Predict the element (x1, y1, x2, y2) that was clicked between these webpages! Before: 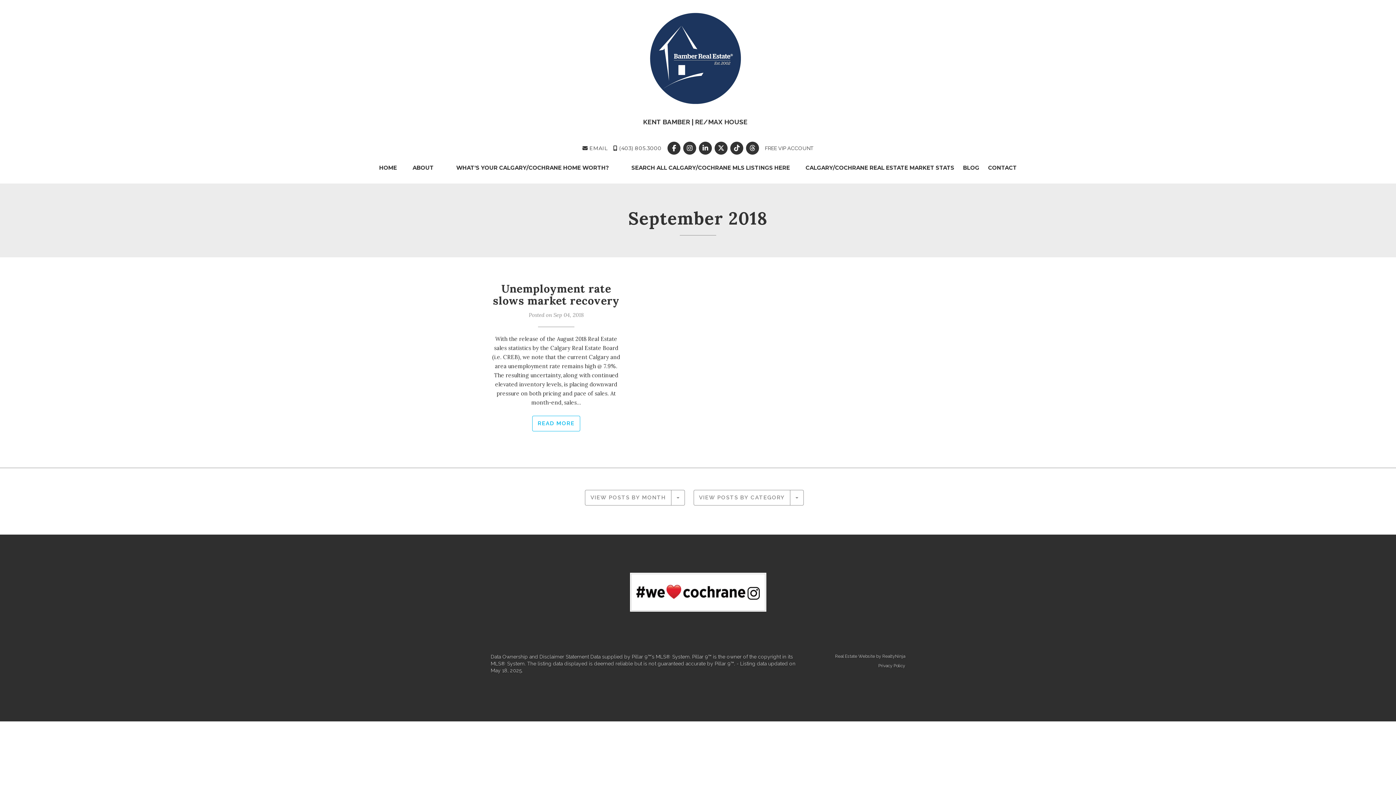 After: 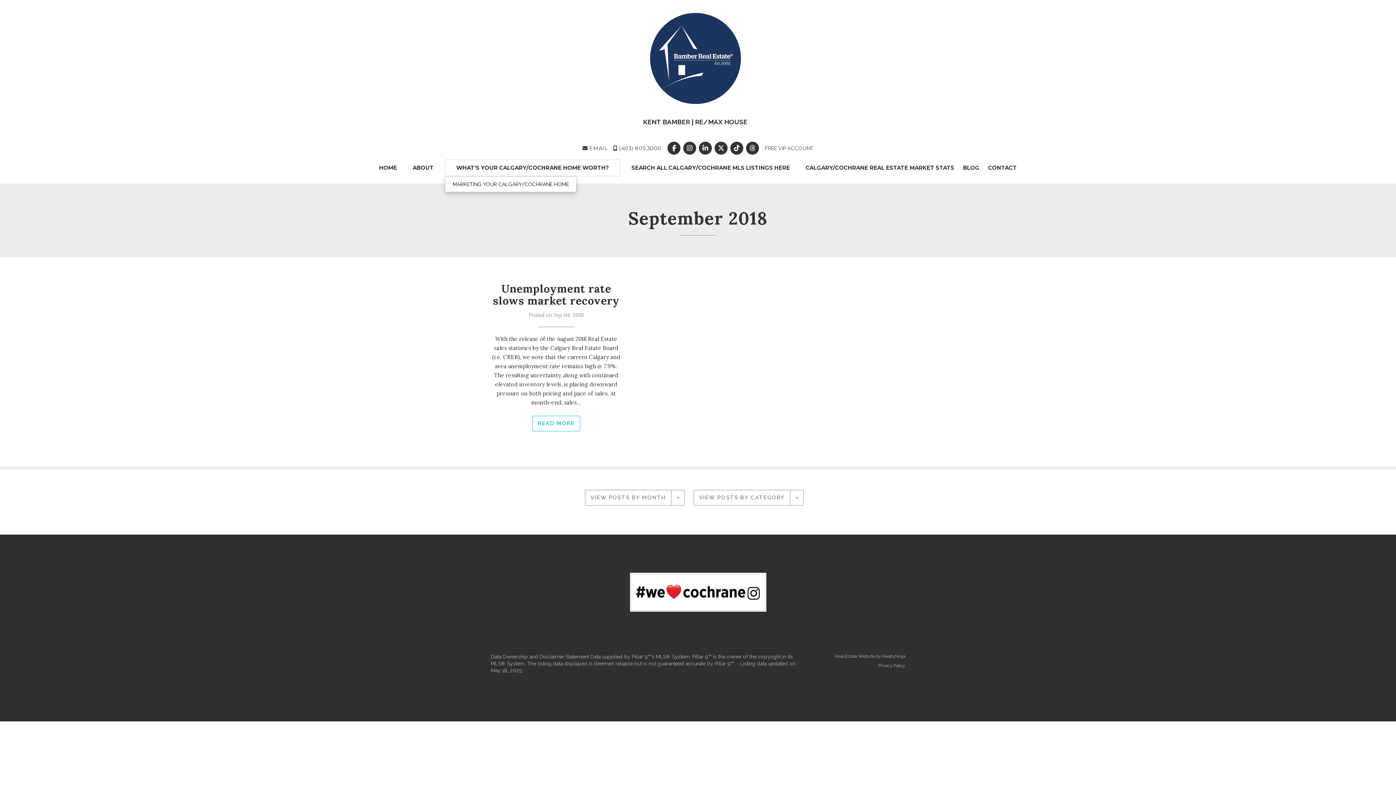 Action: bbox: (445, 159, 620, 176) label: WHAT'S YOUR CALGARY/COCHRANE HOME WORTH?